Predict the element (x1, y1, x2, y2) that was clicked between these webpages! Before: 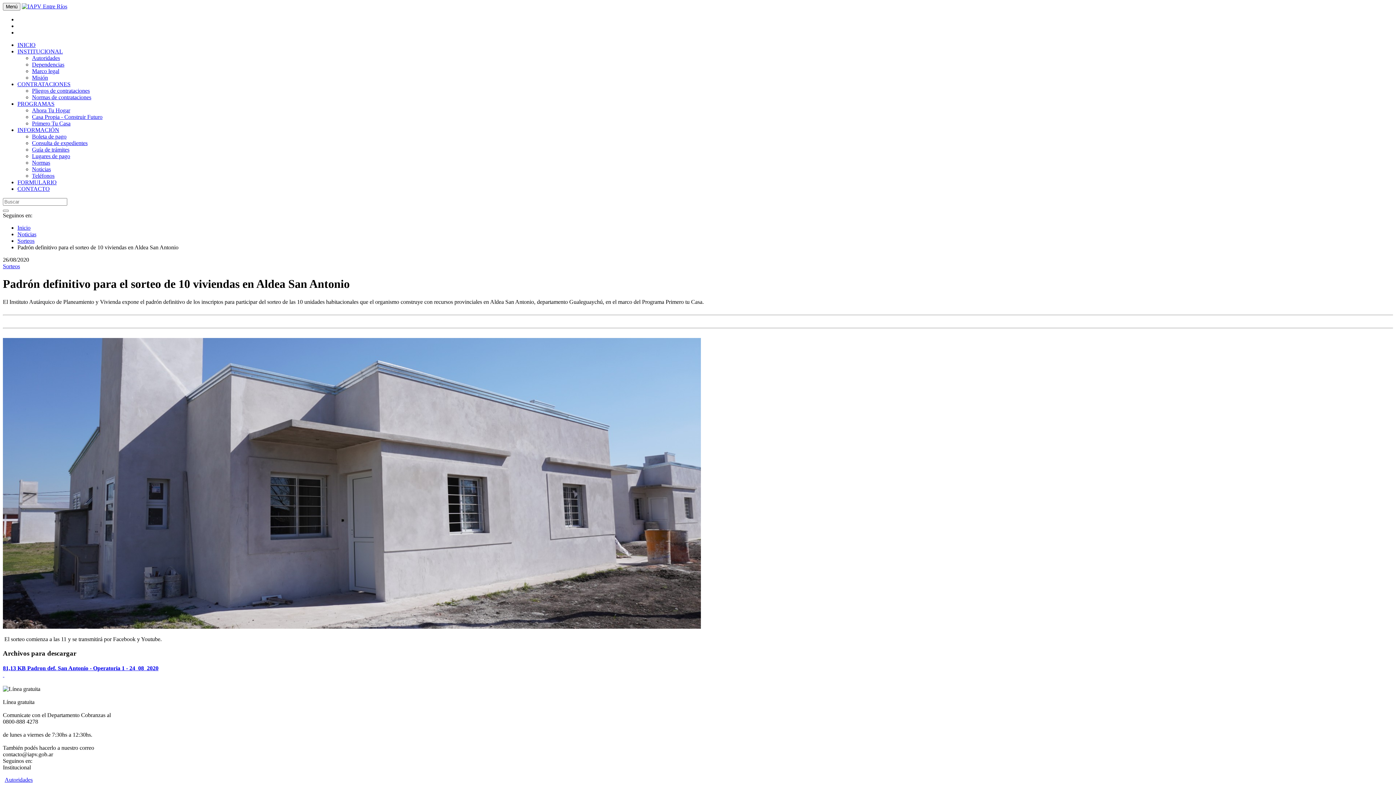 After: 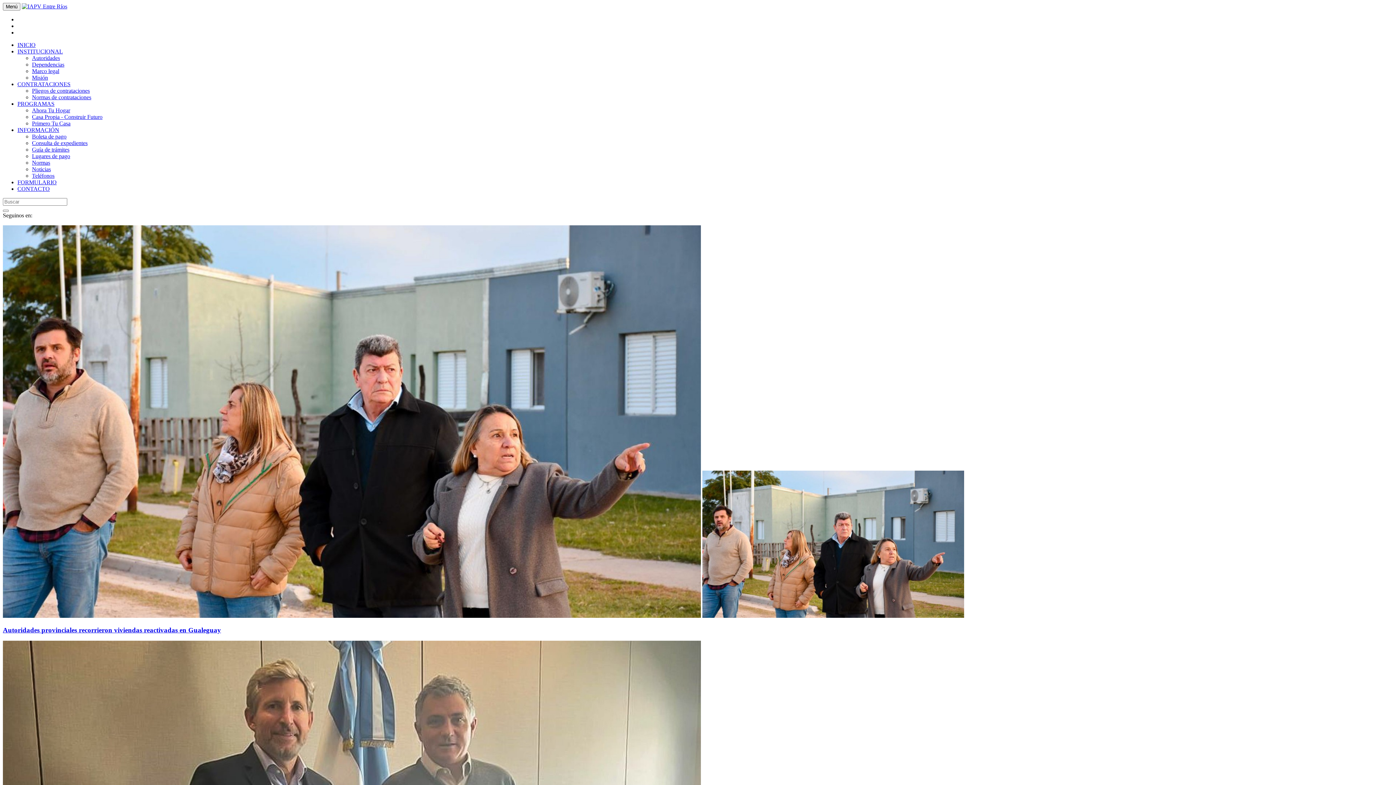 Action: label: INICIO bbox: (17, 41, 35, 48)